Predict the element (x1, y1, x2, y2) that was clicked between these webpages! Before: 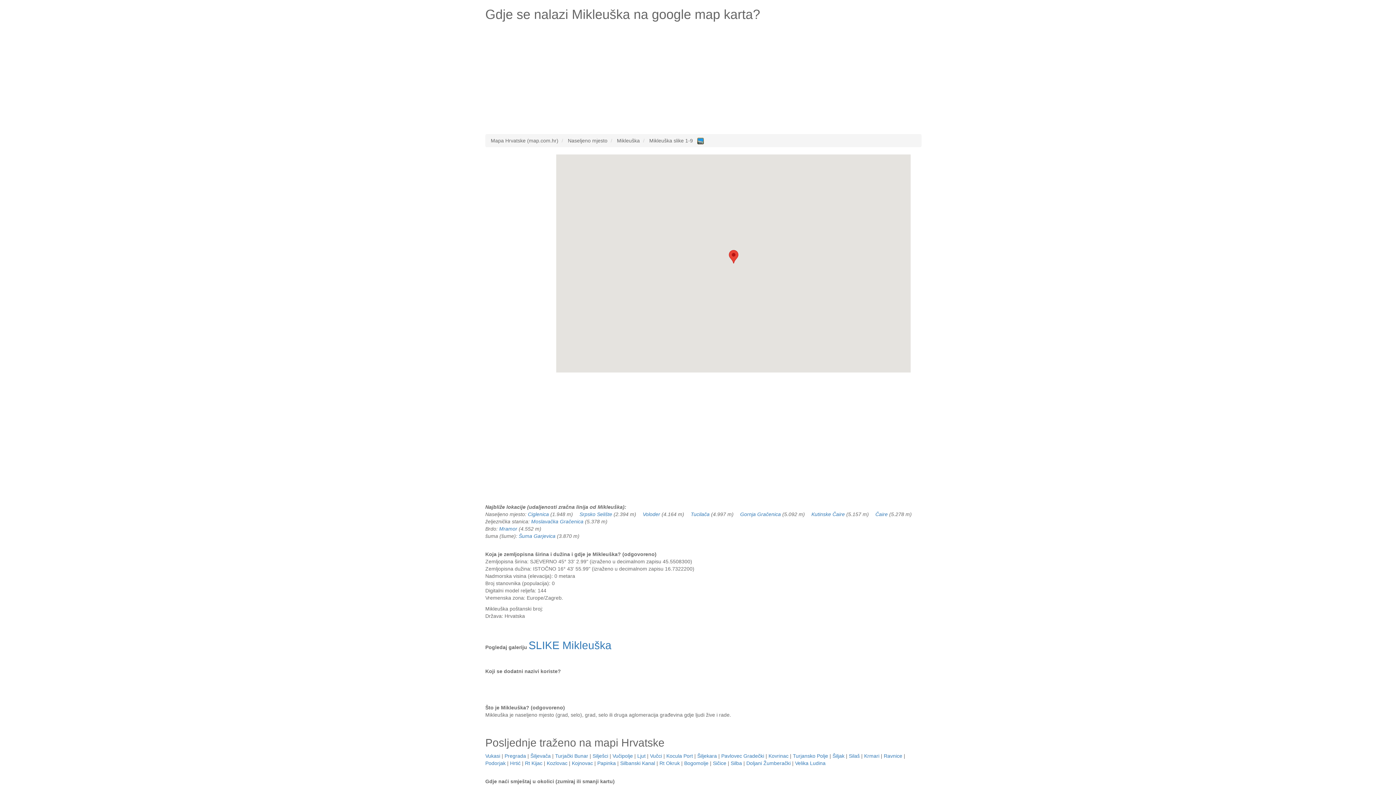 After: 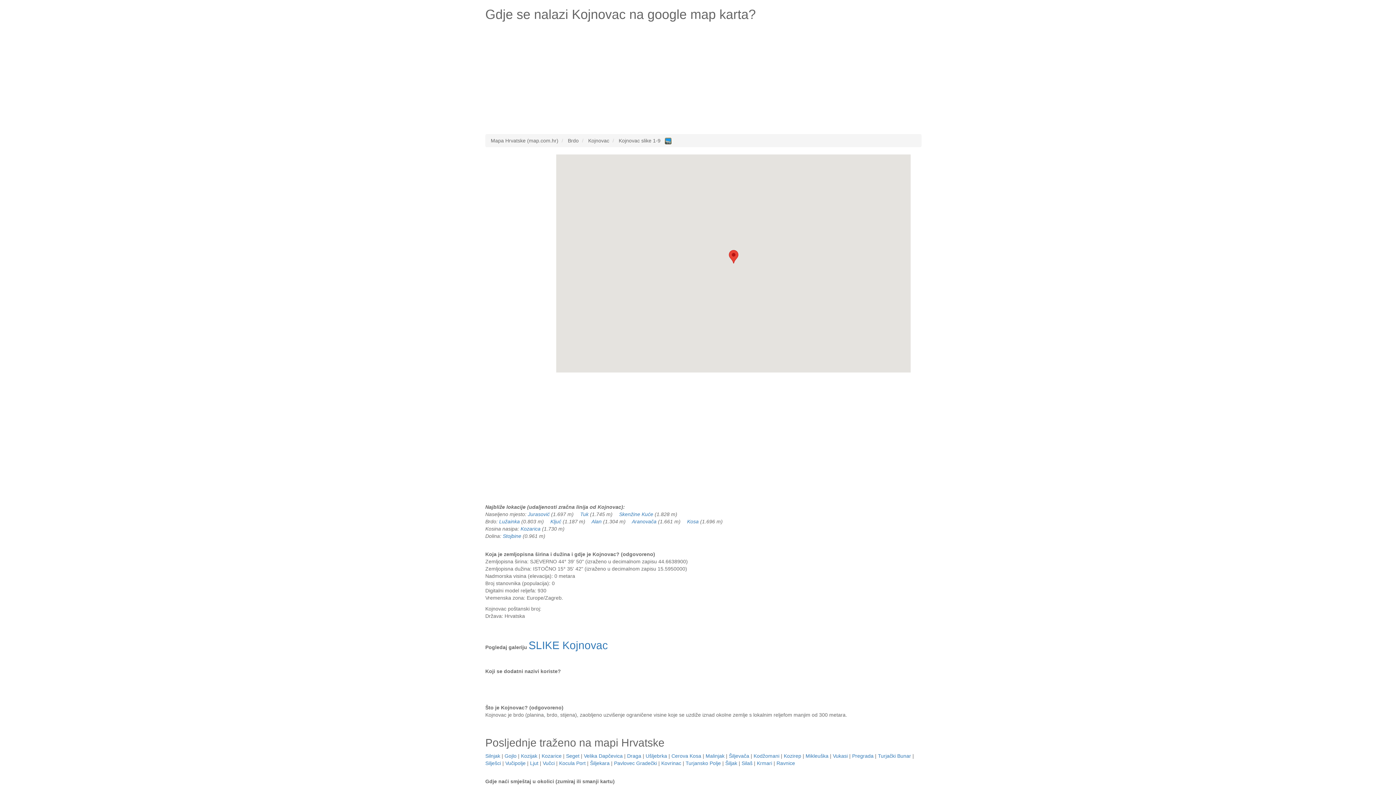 Action: label: Kojnovac bbox: (572, 760, 593, 766)